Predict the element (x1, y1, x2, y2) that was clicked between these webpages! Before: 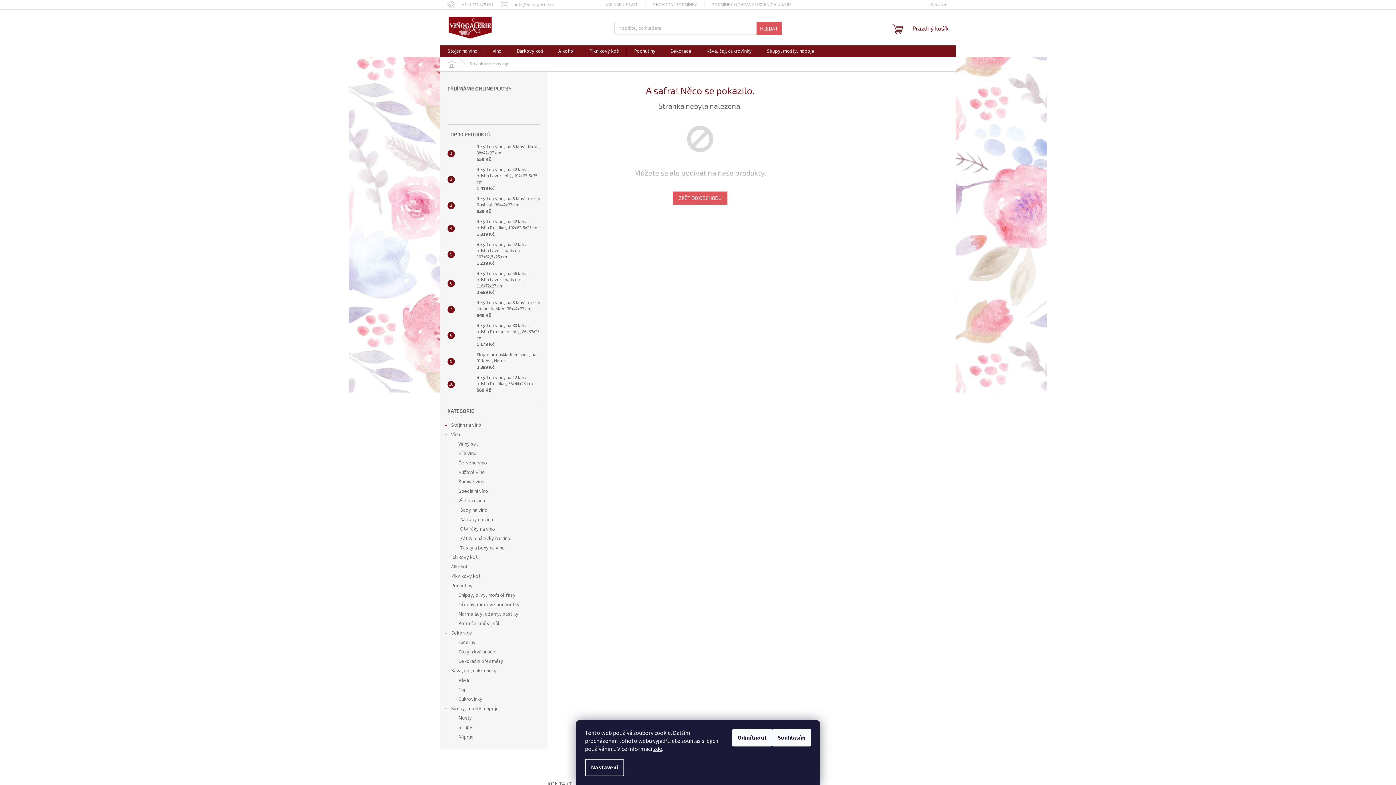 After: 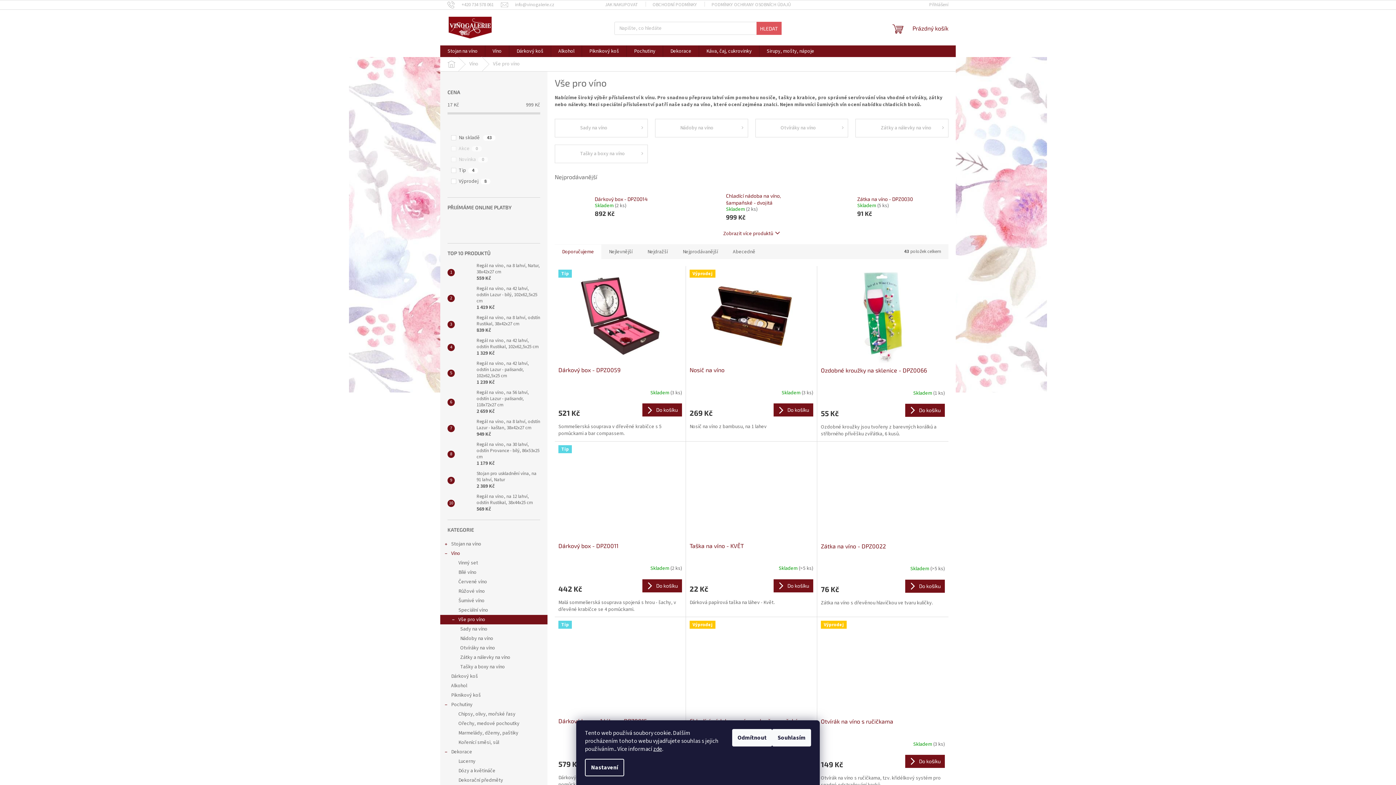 Action: label: Vše pro víno
  bbox: (440, 496, 547, 505)